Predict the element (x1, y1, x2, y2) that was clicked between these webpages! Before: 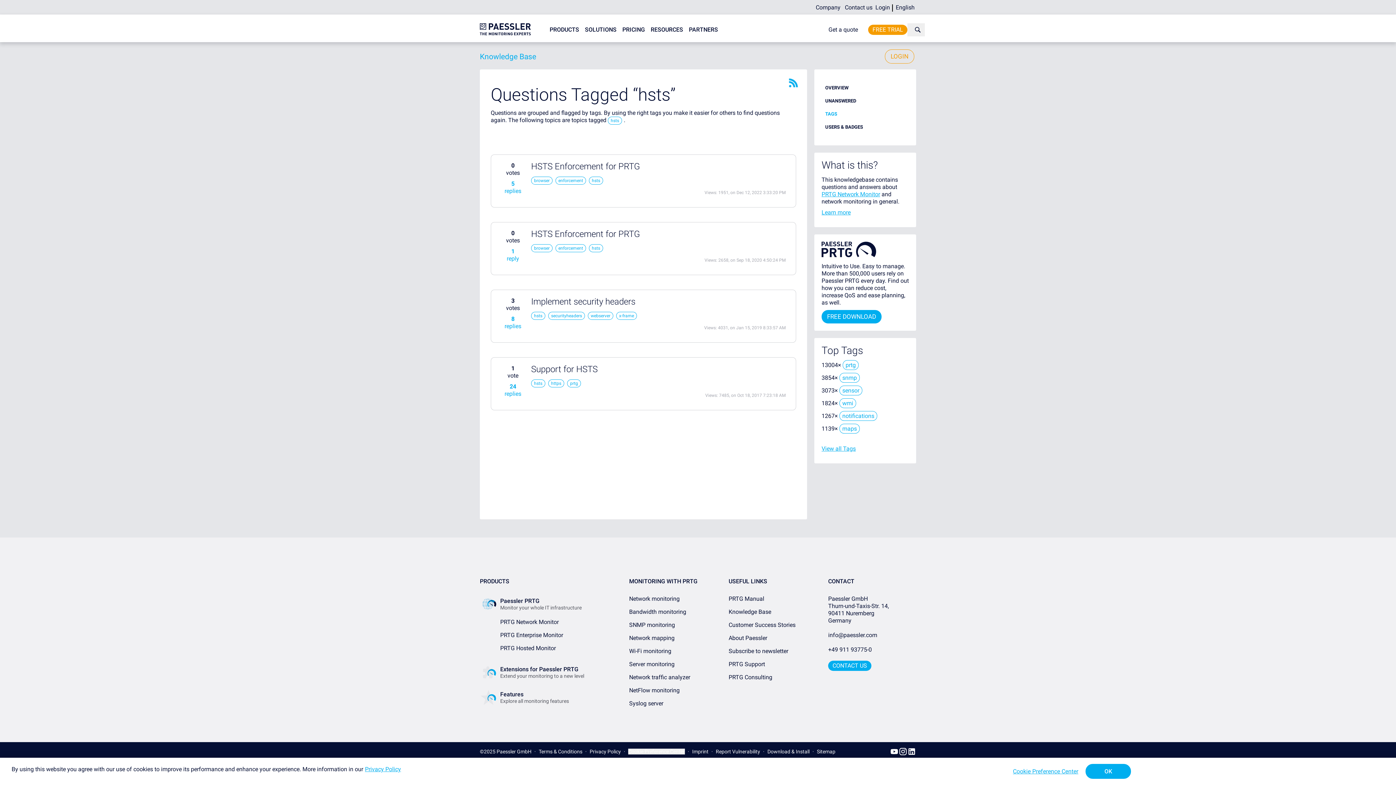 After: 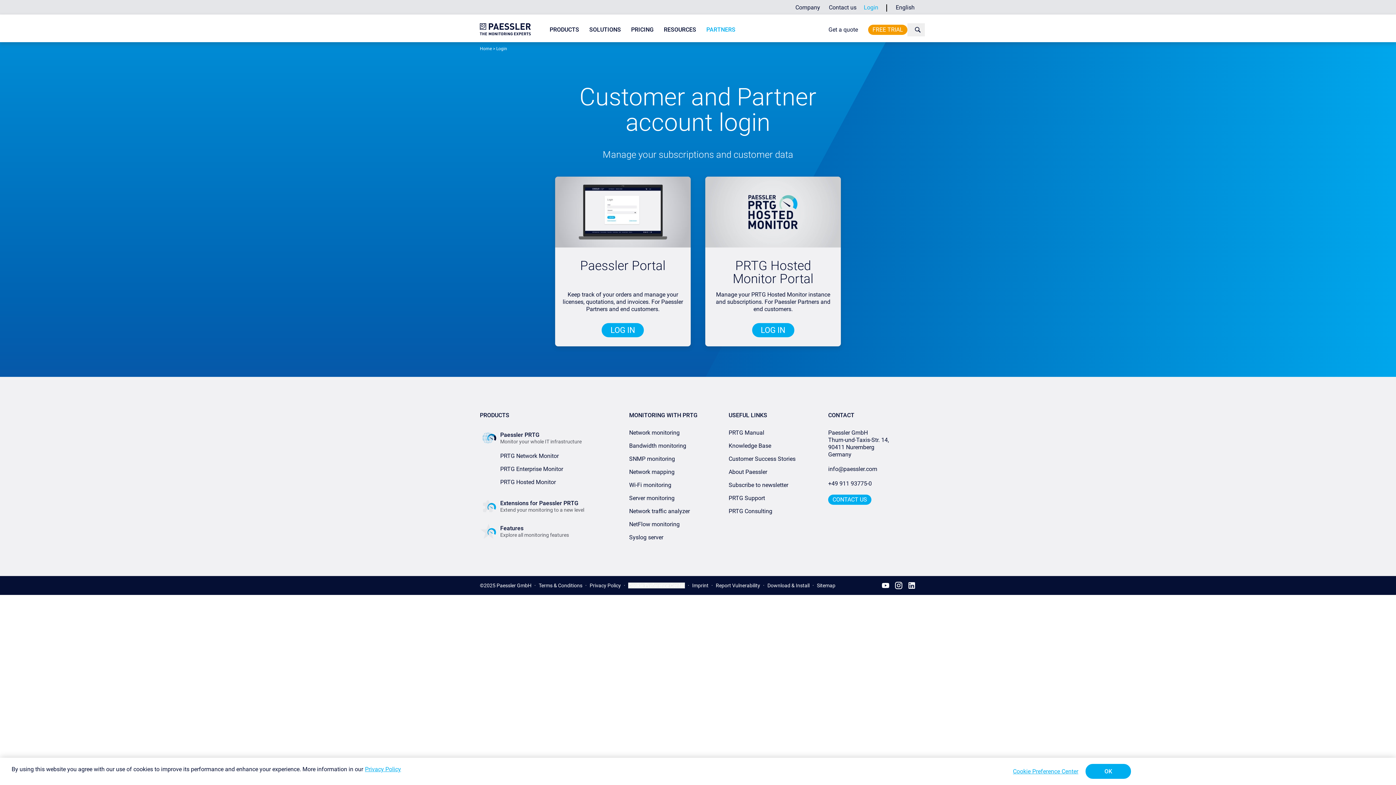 Action: label: Login bbox: (874, 1, 891, 14)